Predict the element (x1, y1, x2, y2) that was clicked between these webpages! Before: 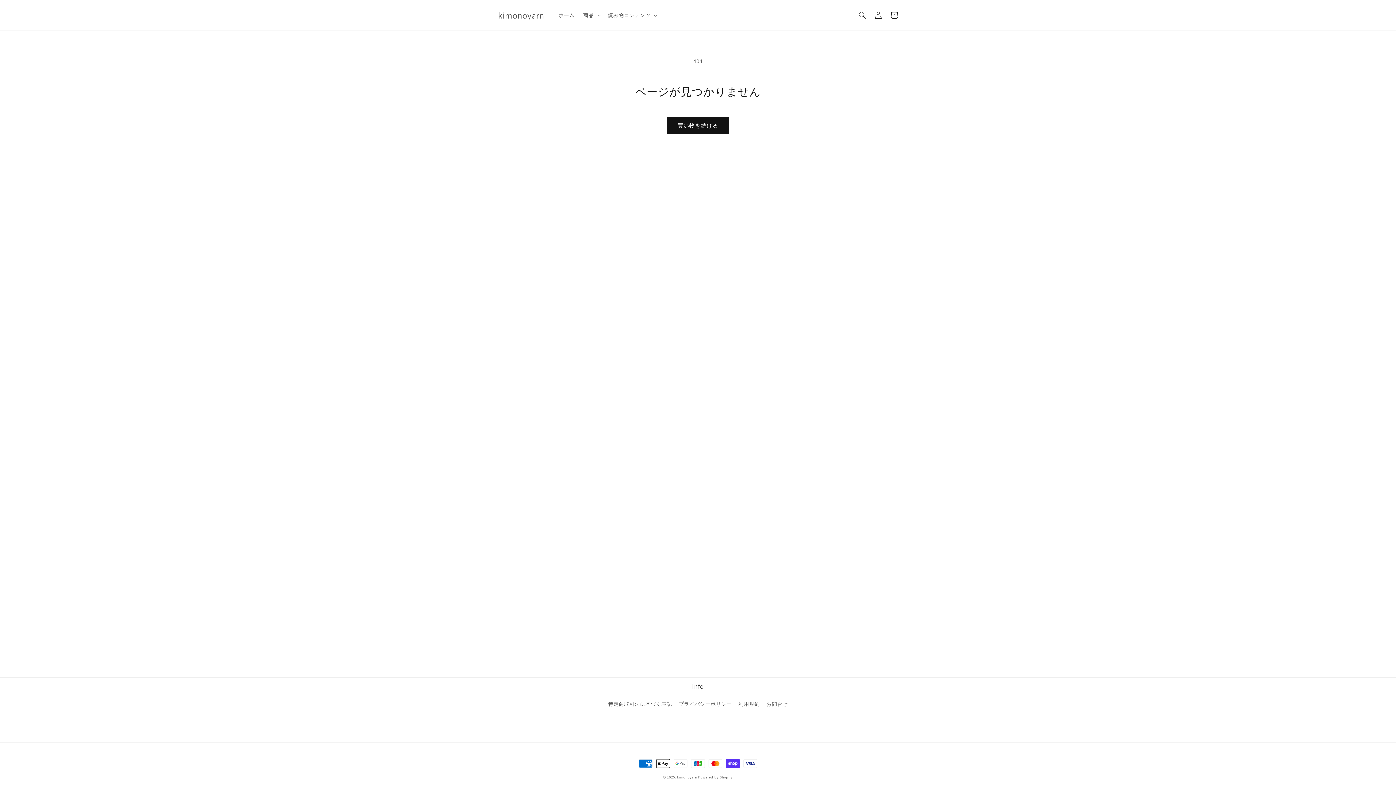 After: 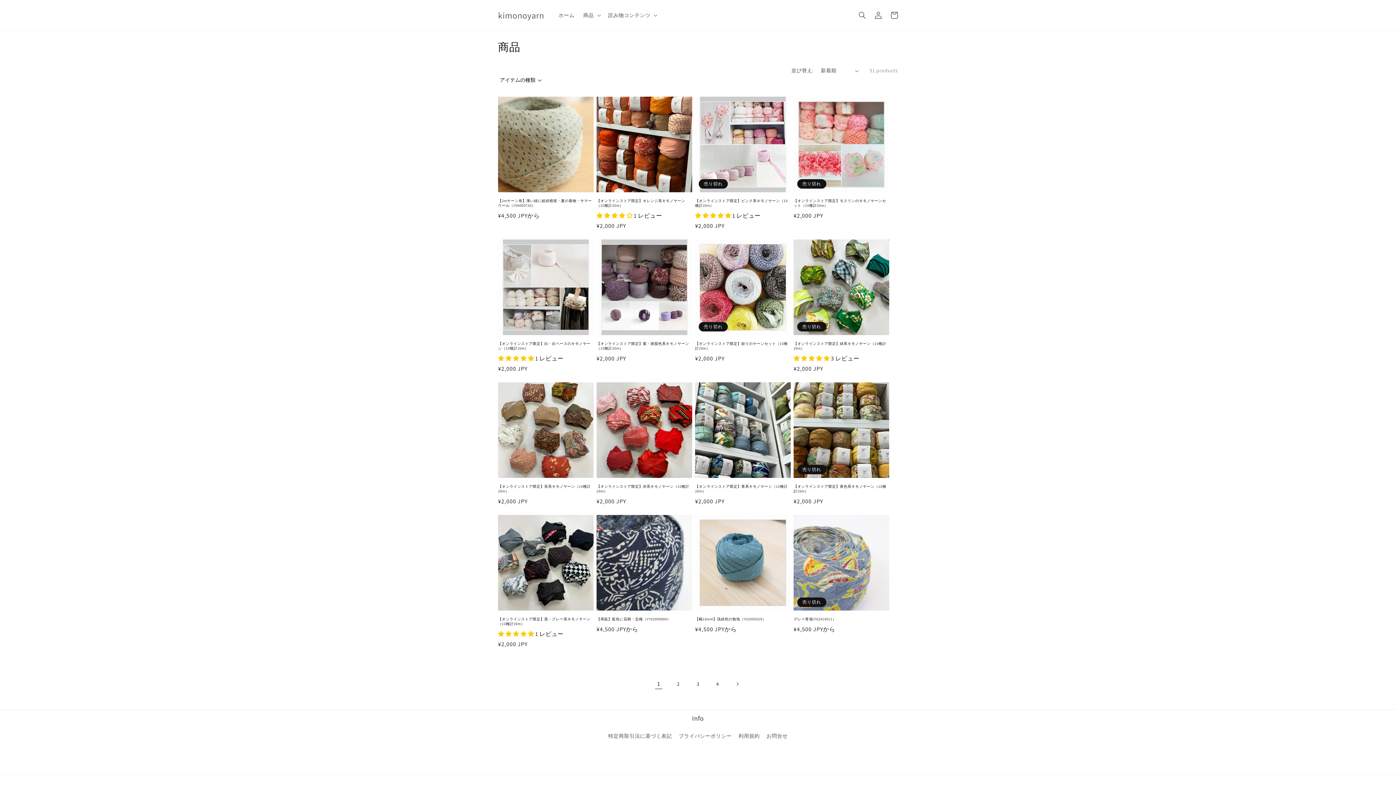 Action: label: 買い物を続ける bbox: (666, 117, 729, 134)